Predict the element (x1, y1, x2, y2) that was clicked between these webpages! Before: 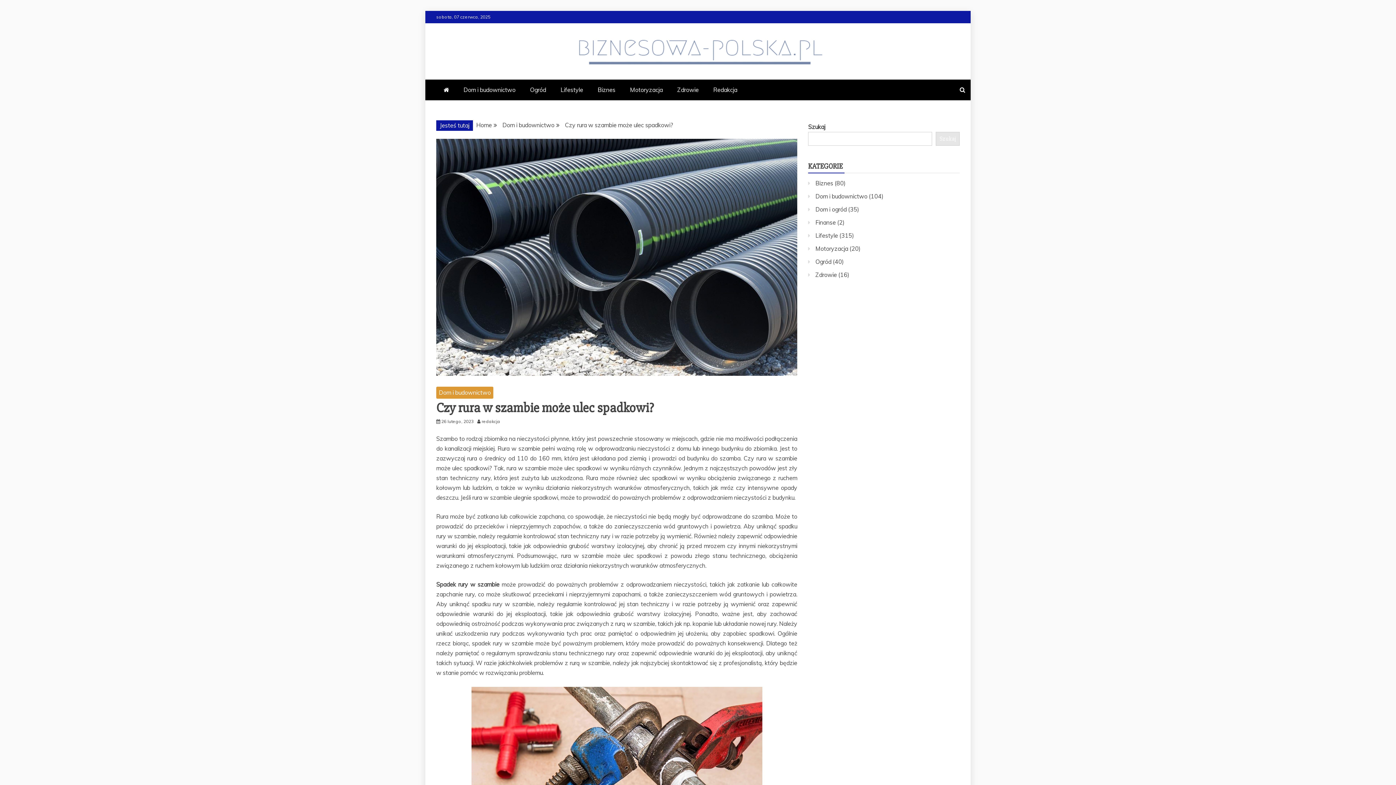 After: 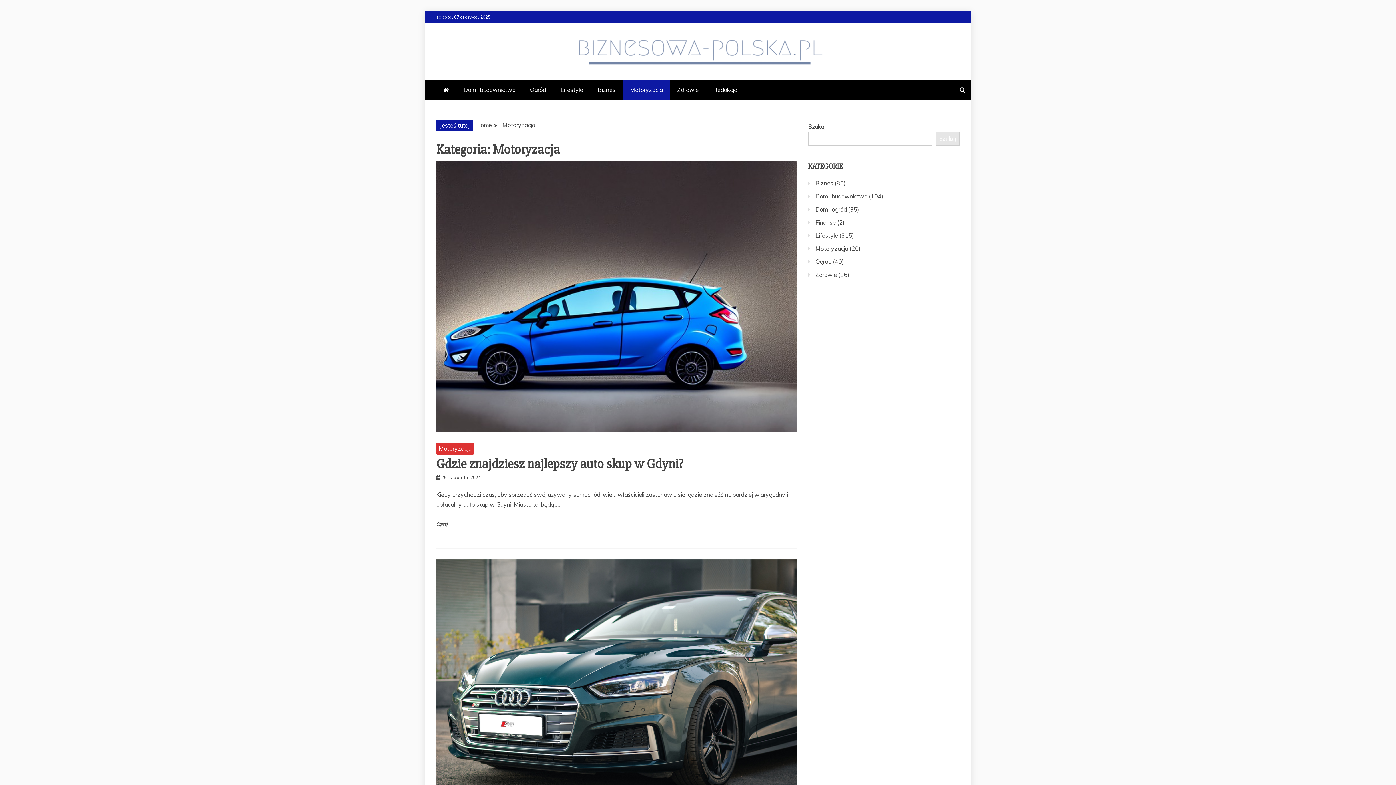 Action: label: Motoryzacja bbox: (622, 79, 670, 100)